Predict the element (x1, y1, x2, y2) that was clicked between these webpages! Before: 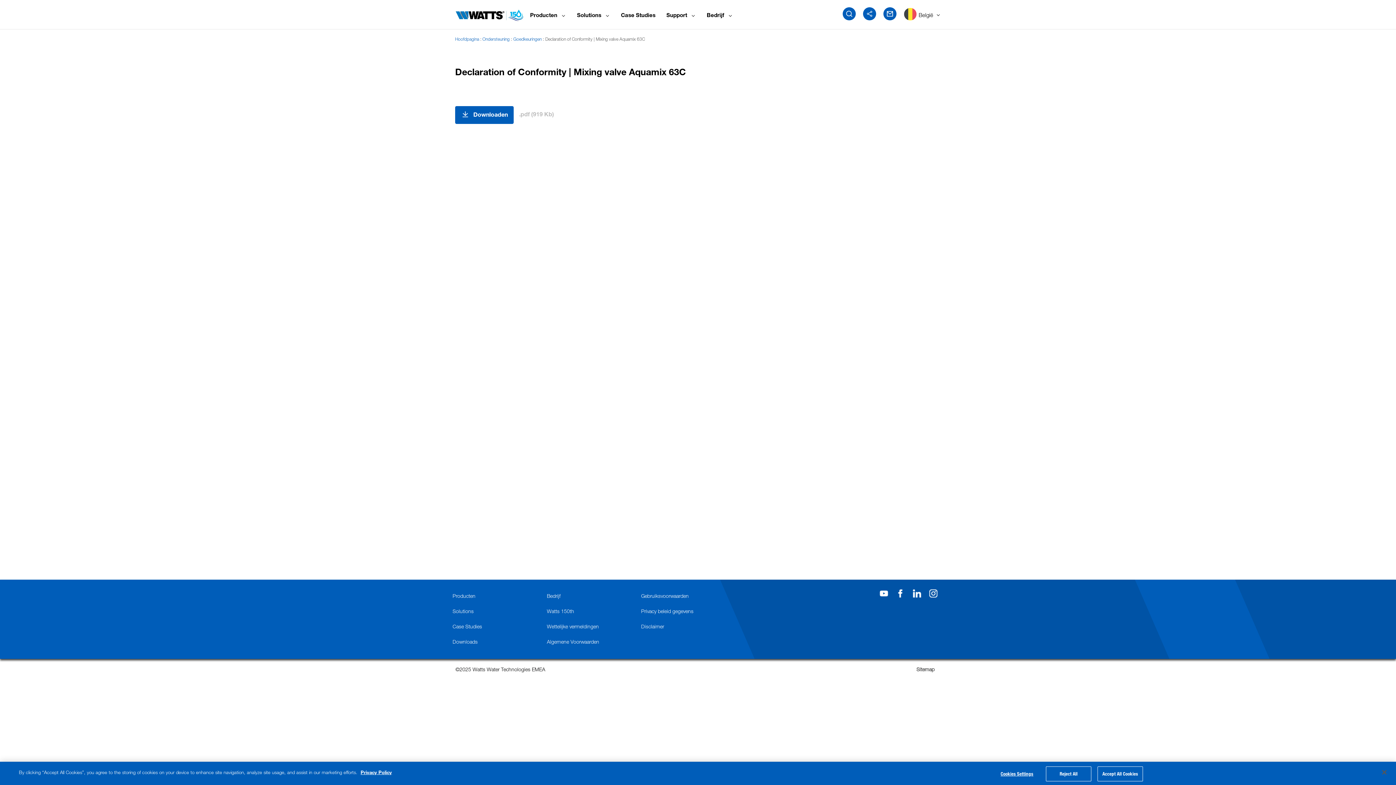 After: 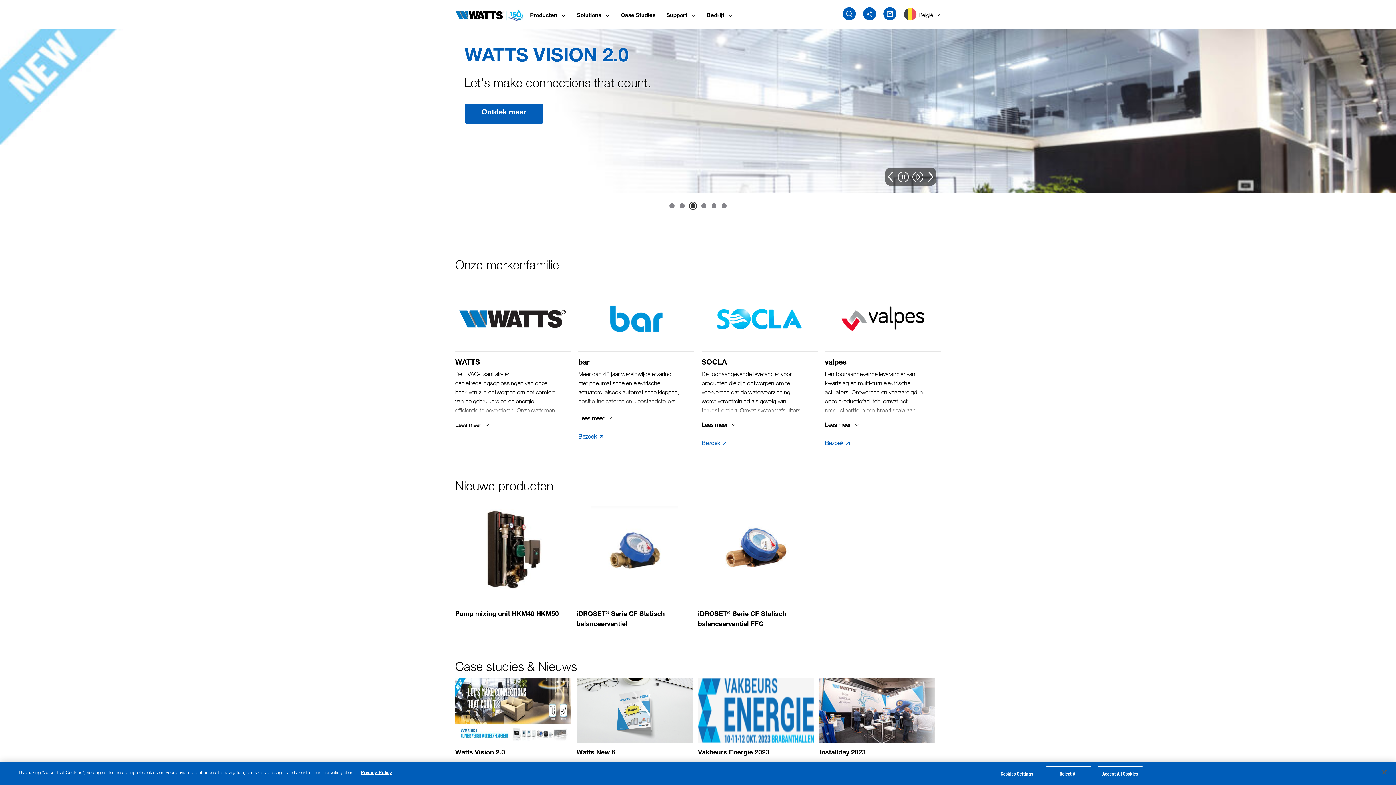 Action: bbox: (455, 8, 524, 21)